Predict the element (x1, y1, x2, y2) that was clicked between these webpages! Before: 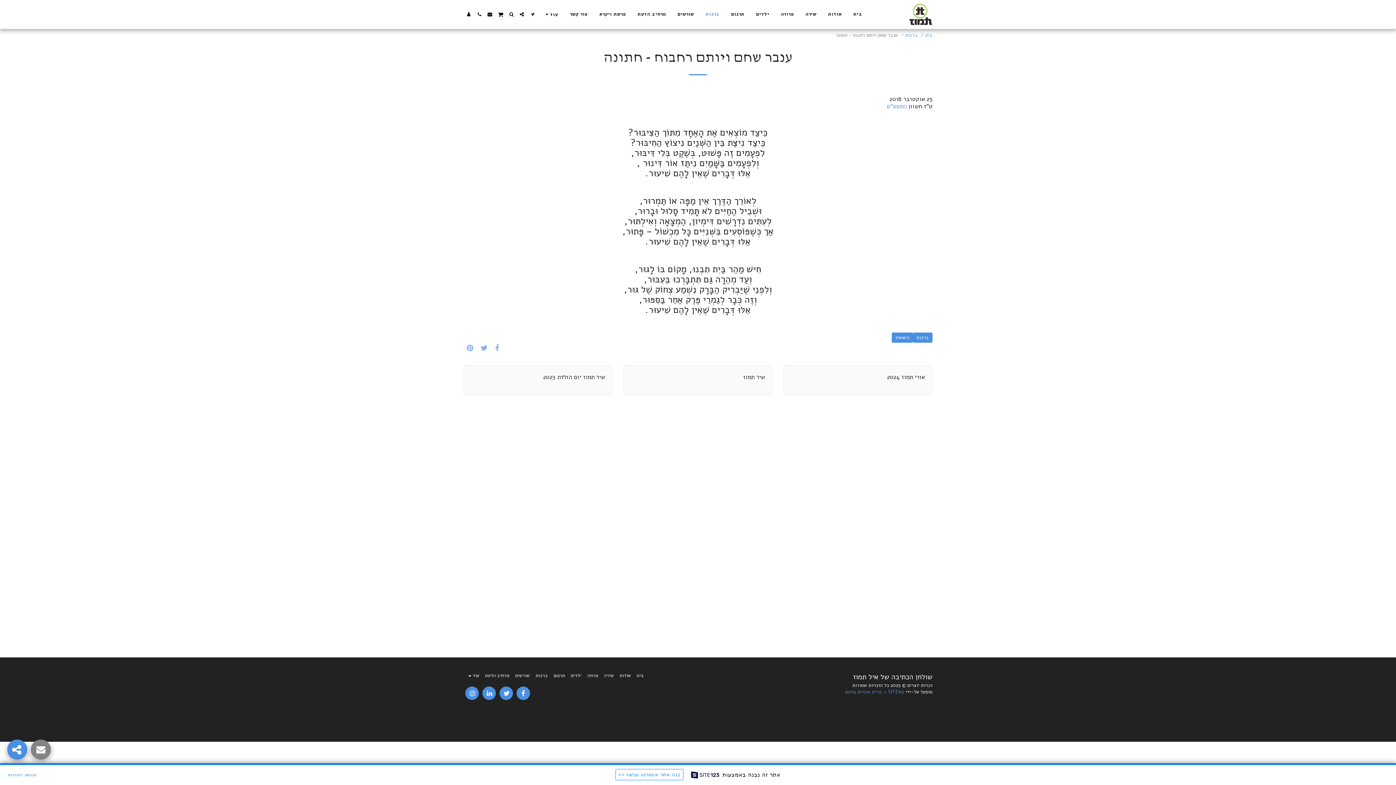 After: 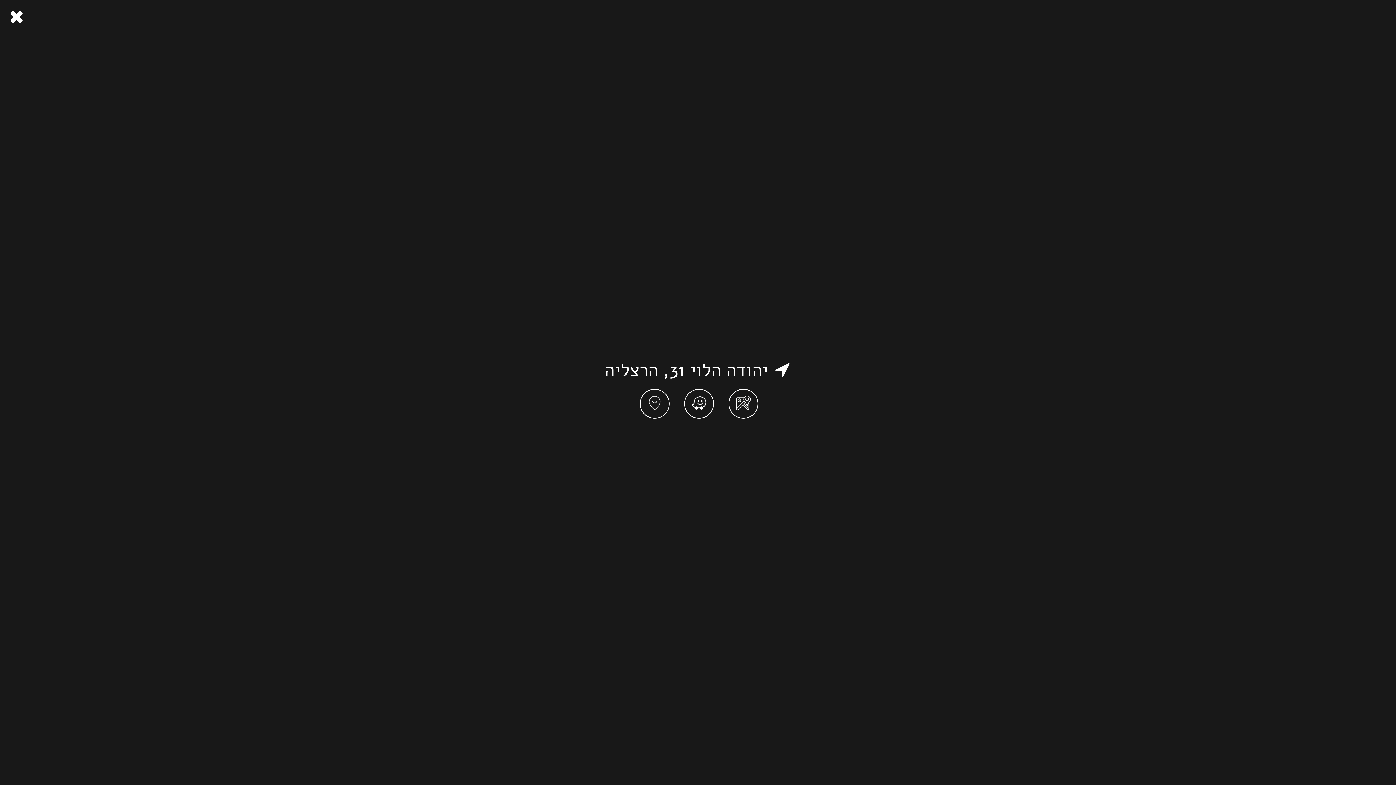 Action: label:   bbox: (527, 11, 537, 16)